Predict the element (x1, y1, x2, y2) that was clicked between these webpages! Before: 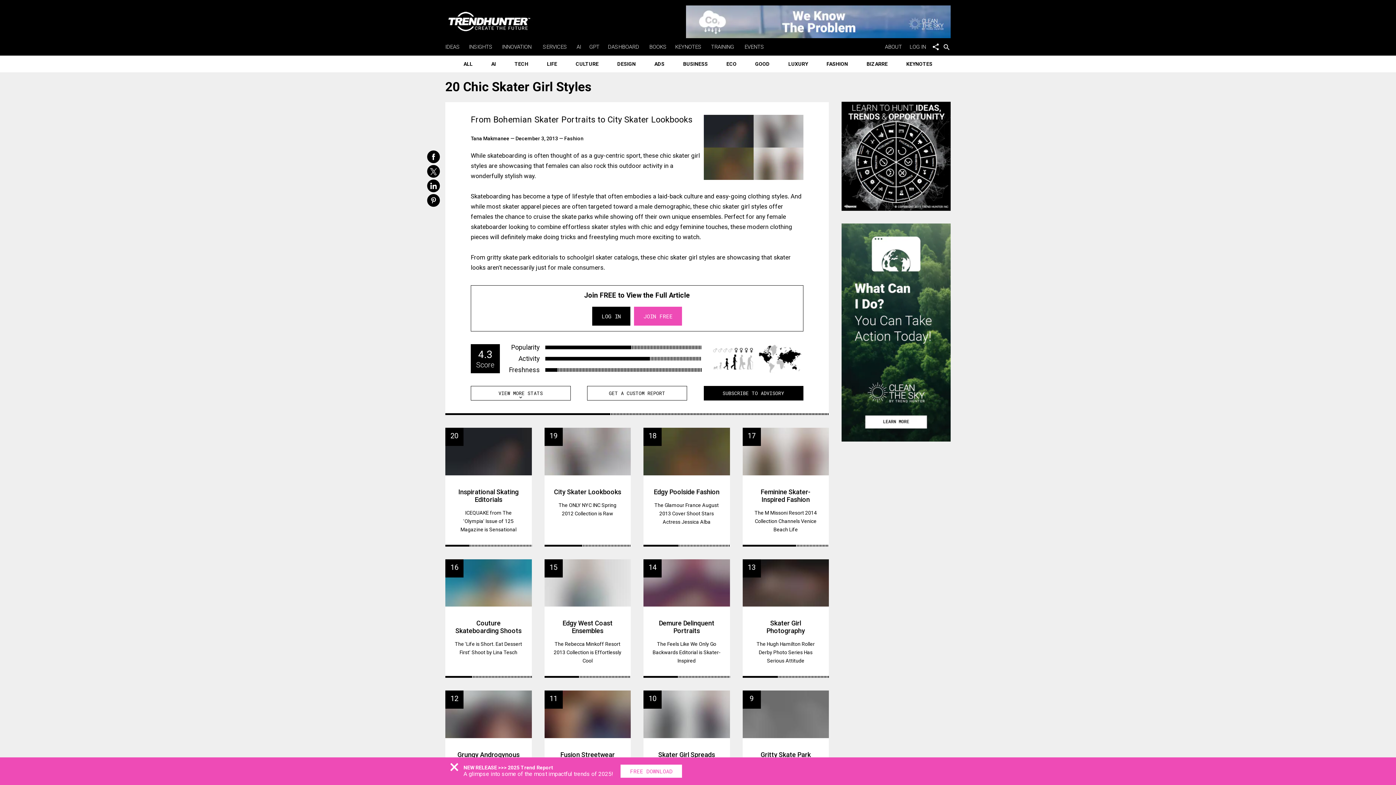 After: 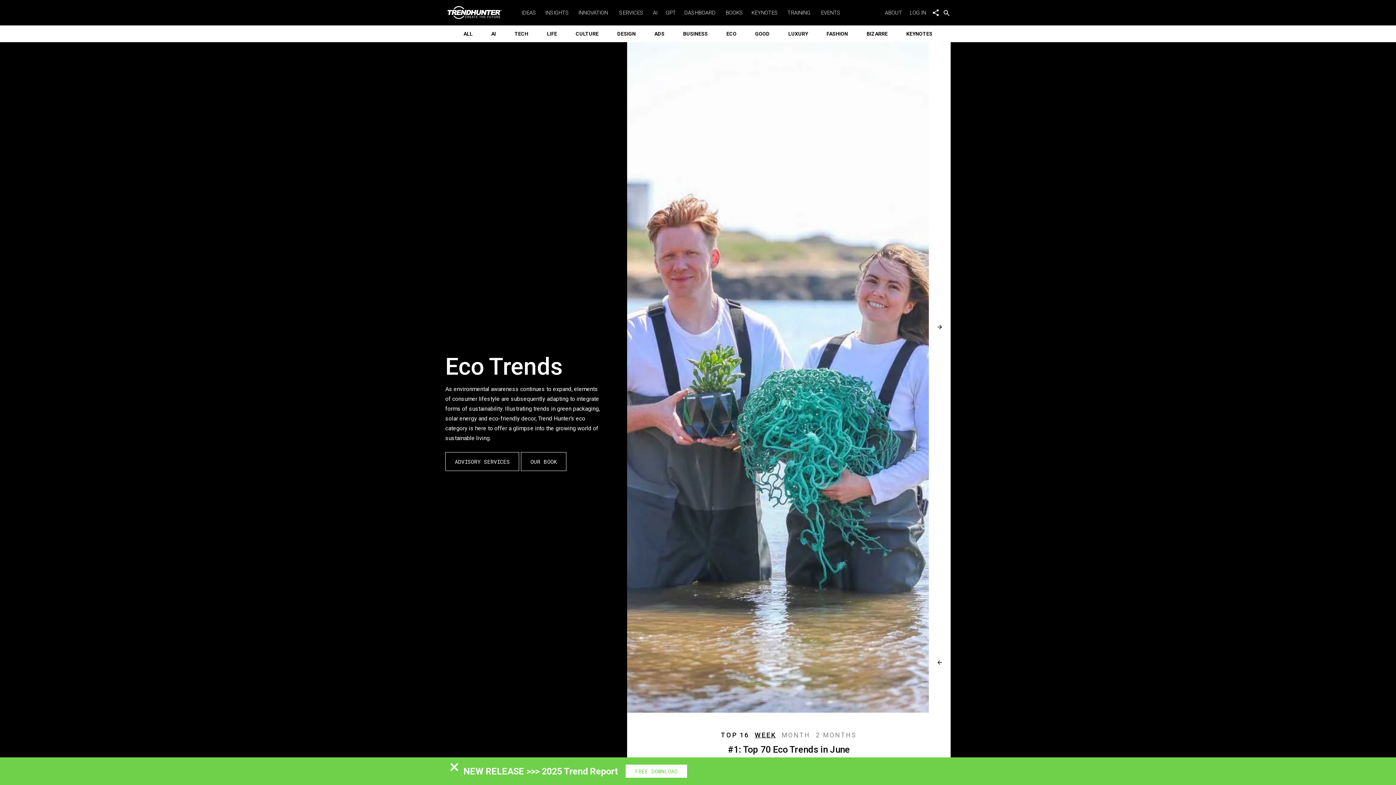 Action: label: ECO bbox: (721, 55, 742, 72)